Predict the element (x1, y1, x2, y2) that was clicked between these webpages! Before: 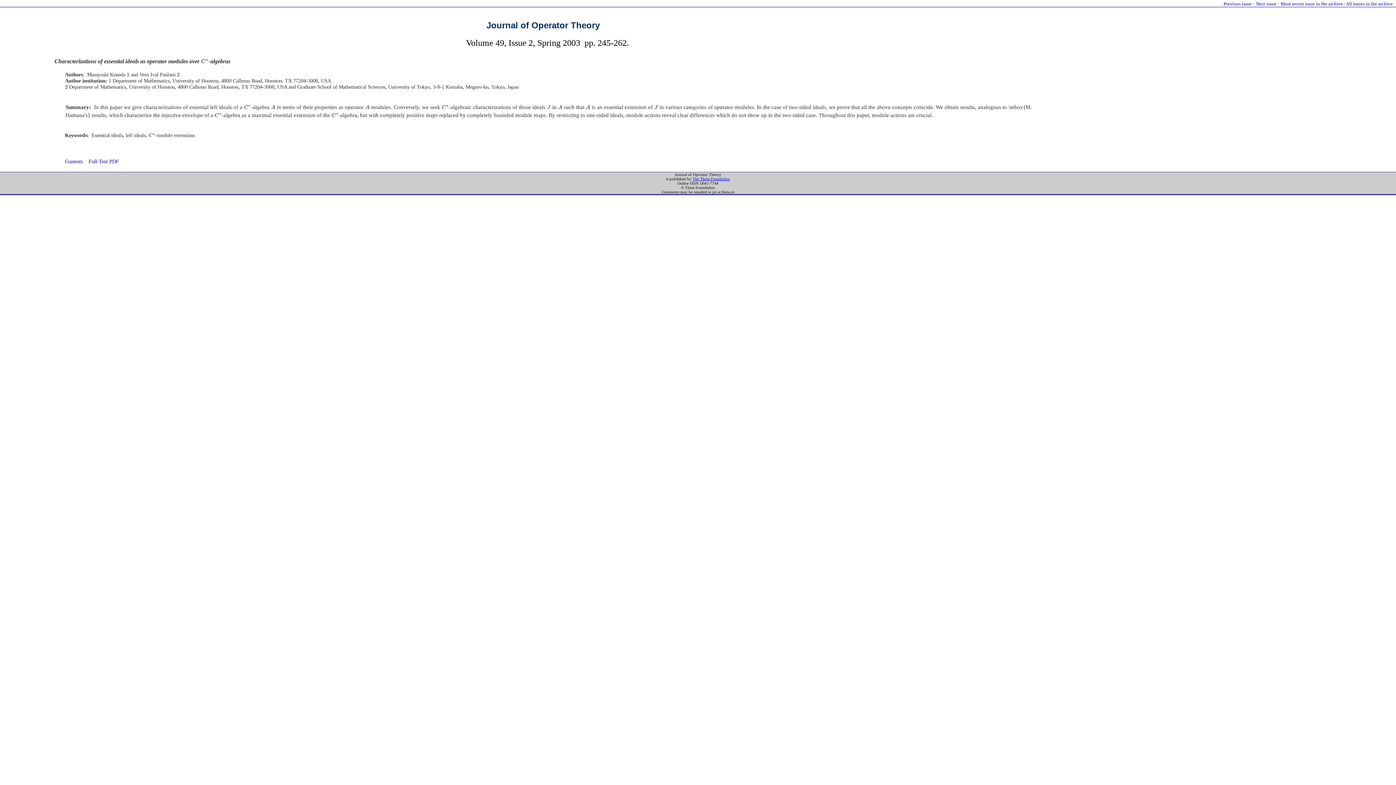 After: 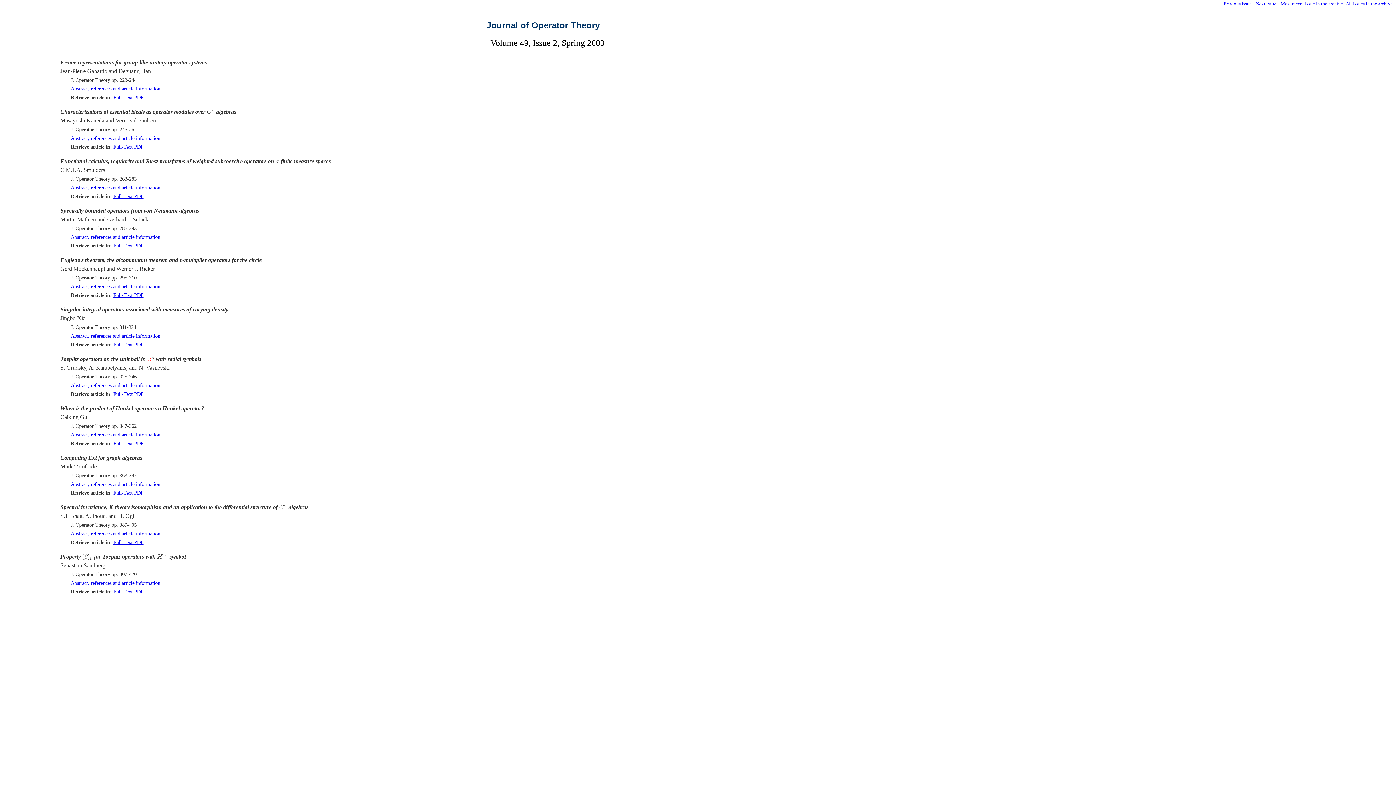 Action: label: Contents bbox: (65, 158, 82, 164)